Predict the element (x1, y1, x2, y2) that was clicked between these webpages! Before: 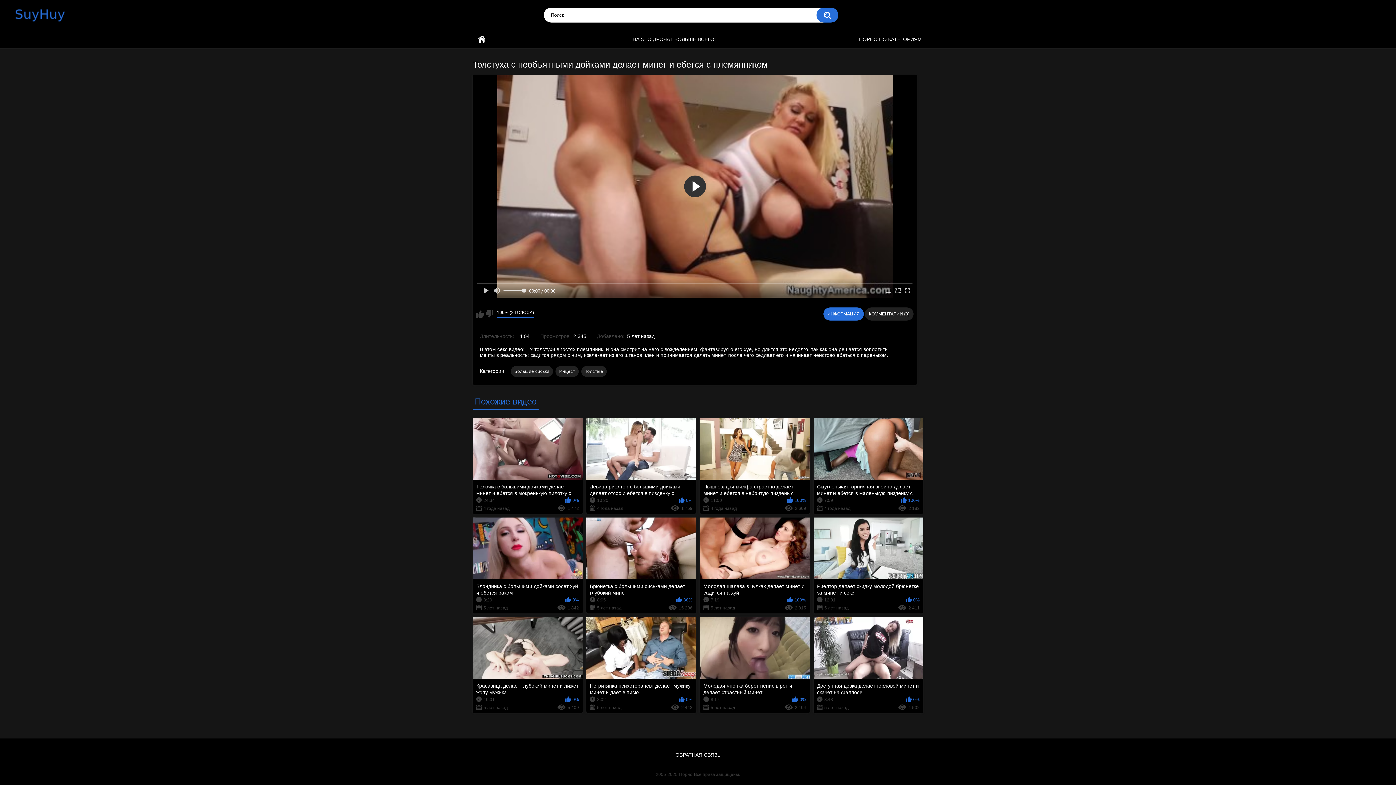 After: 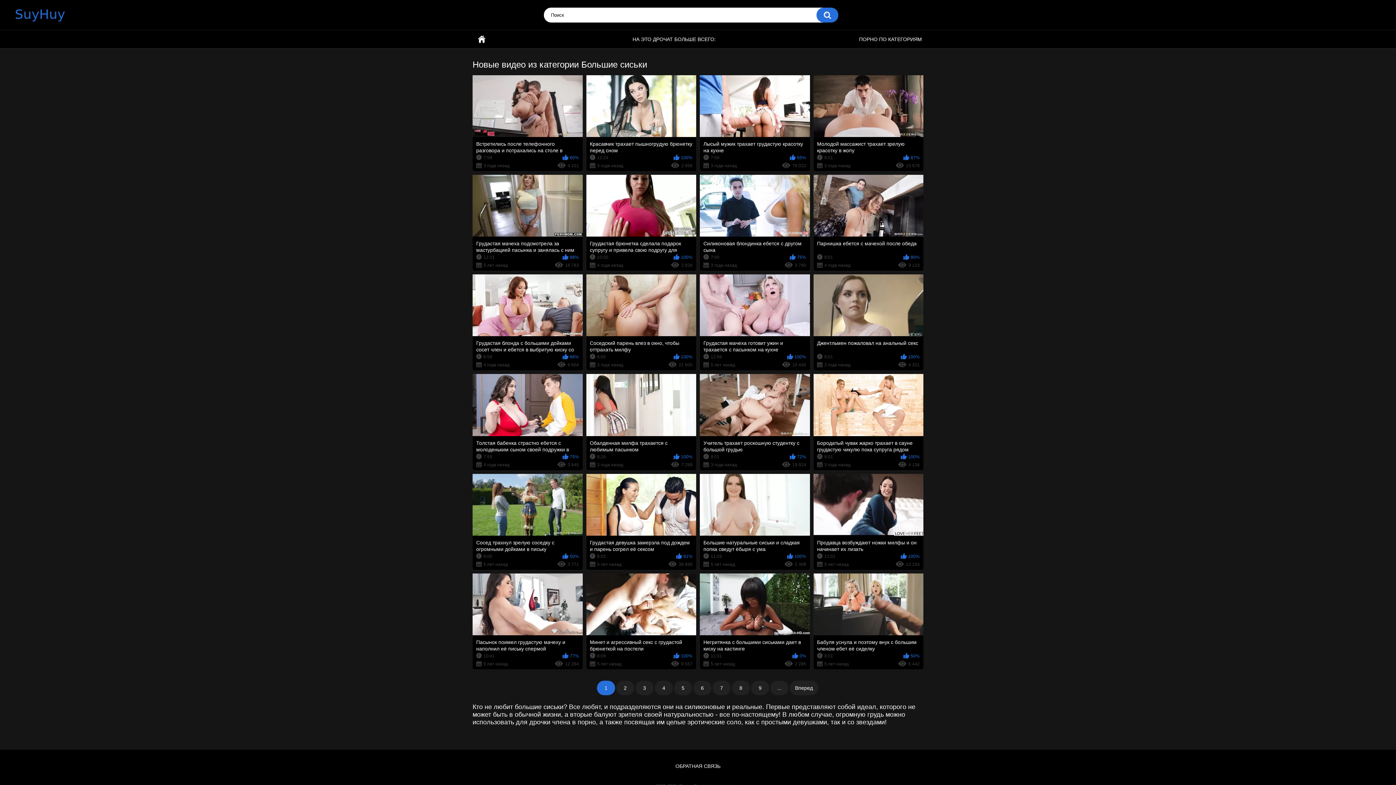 Action: label: Большие сиськи bbox: (510, 366, 553, 377)